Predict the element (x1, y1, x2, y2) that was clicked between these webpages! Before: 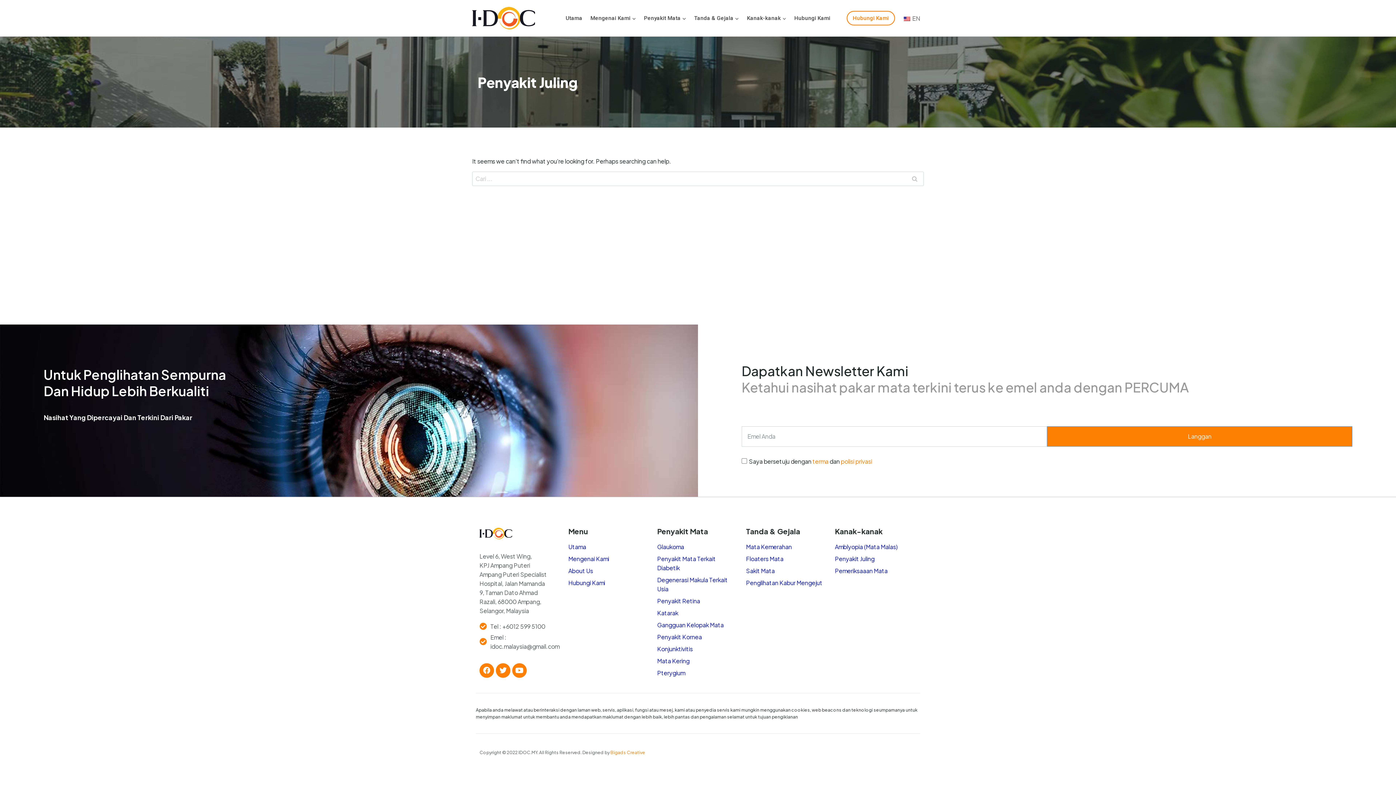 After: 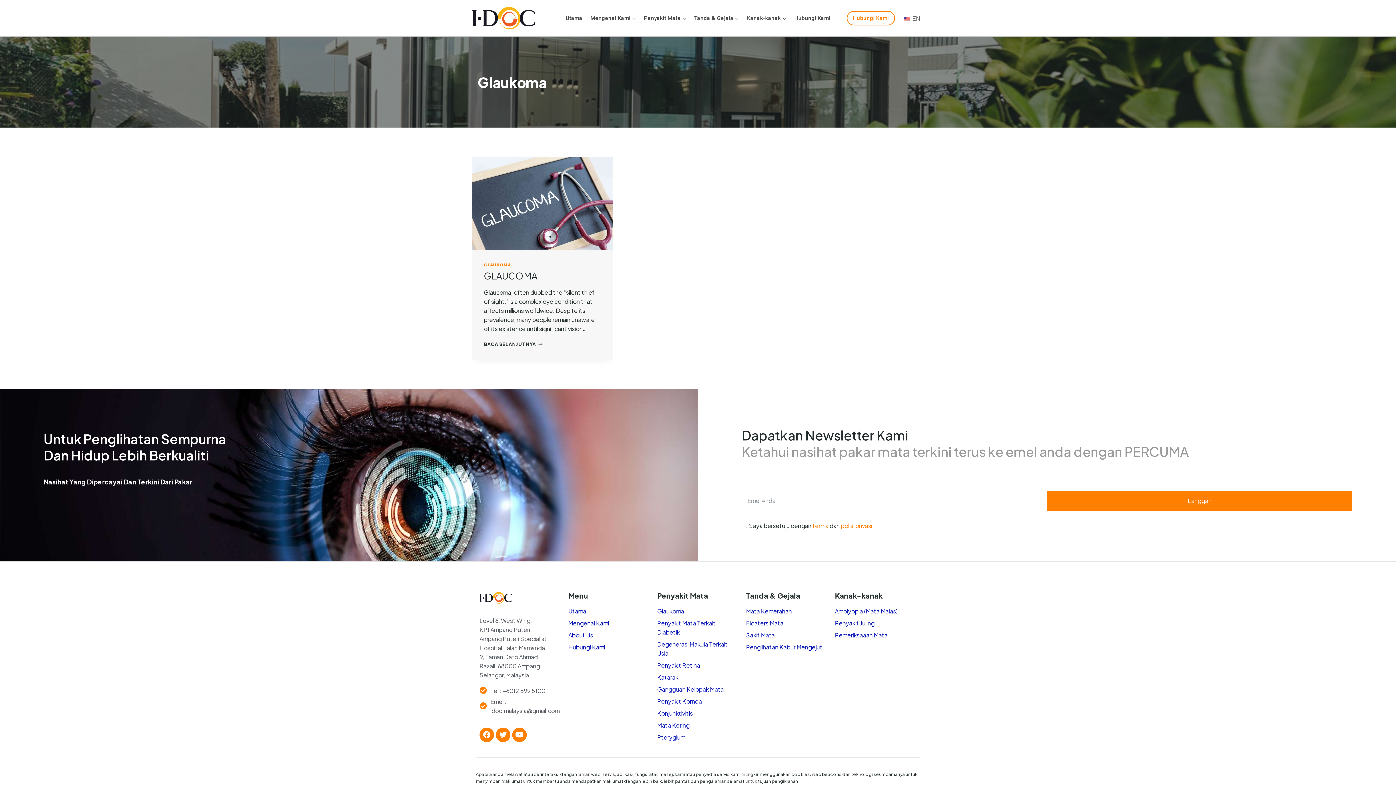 Action: bbox: (657, 542, 738, 551) label: Glaukoma